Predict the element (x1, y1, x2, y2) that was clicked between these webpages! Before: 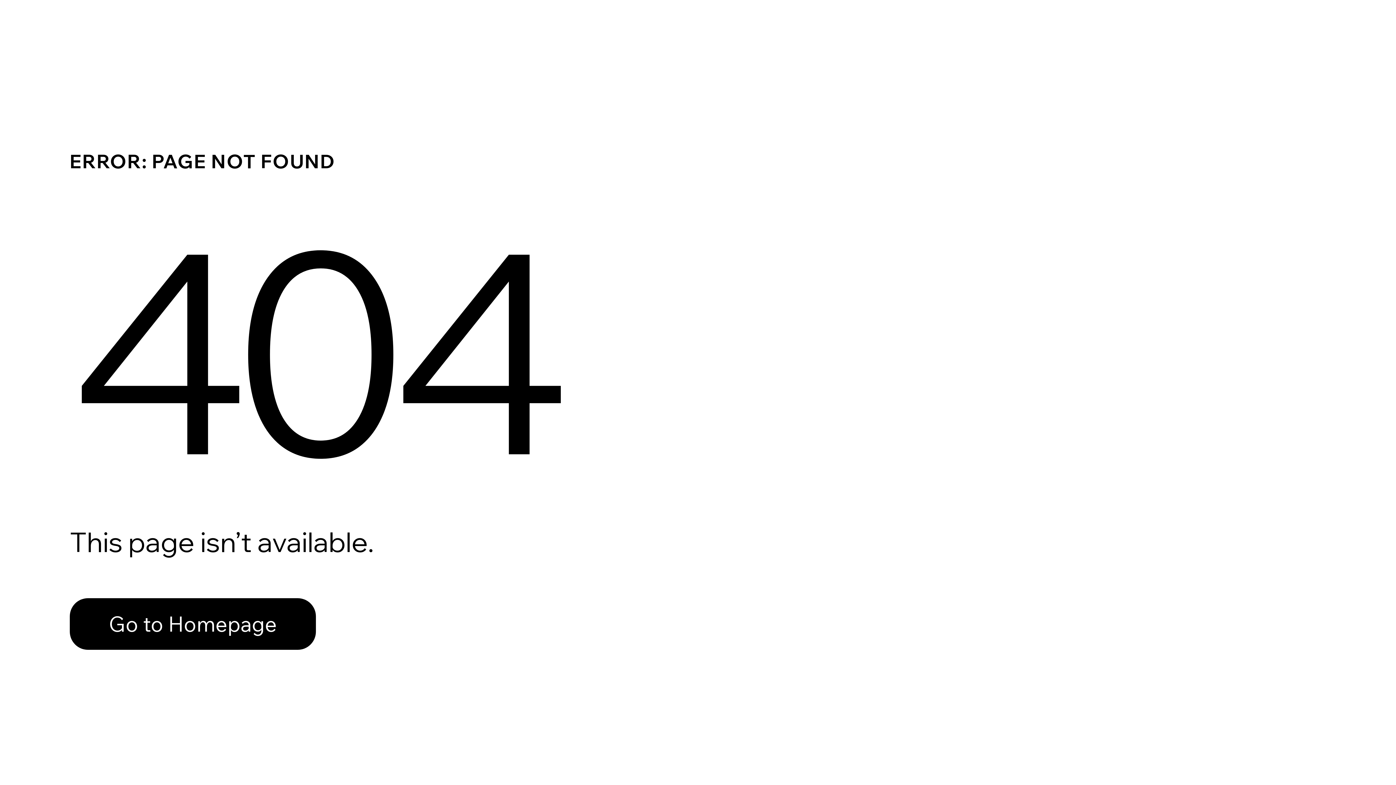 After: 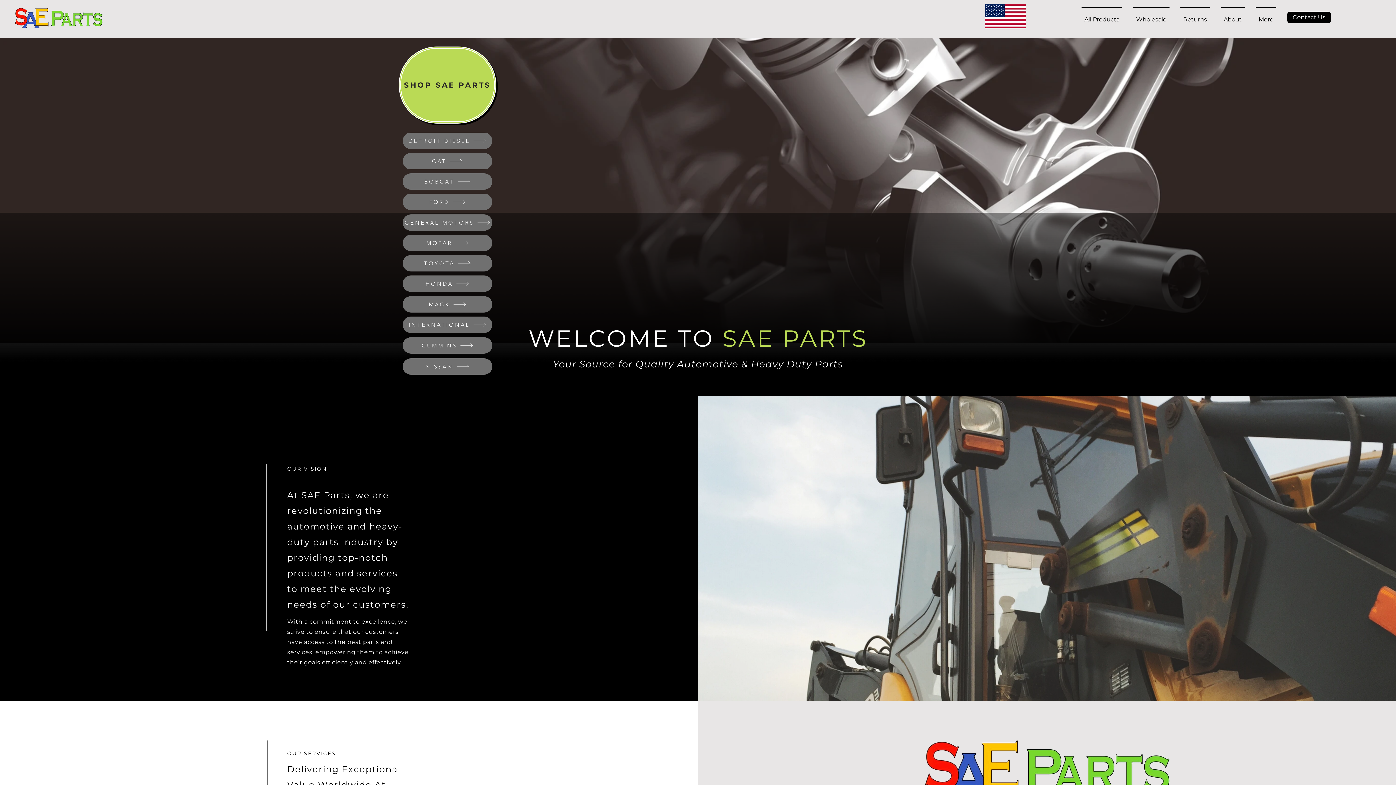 Action: bbox: (69, 598, 316, 650) label: Go to Homepage